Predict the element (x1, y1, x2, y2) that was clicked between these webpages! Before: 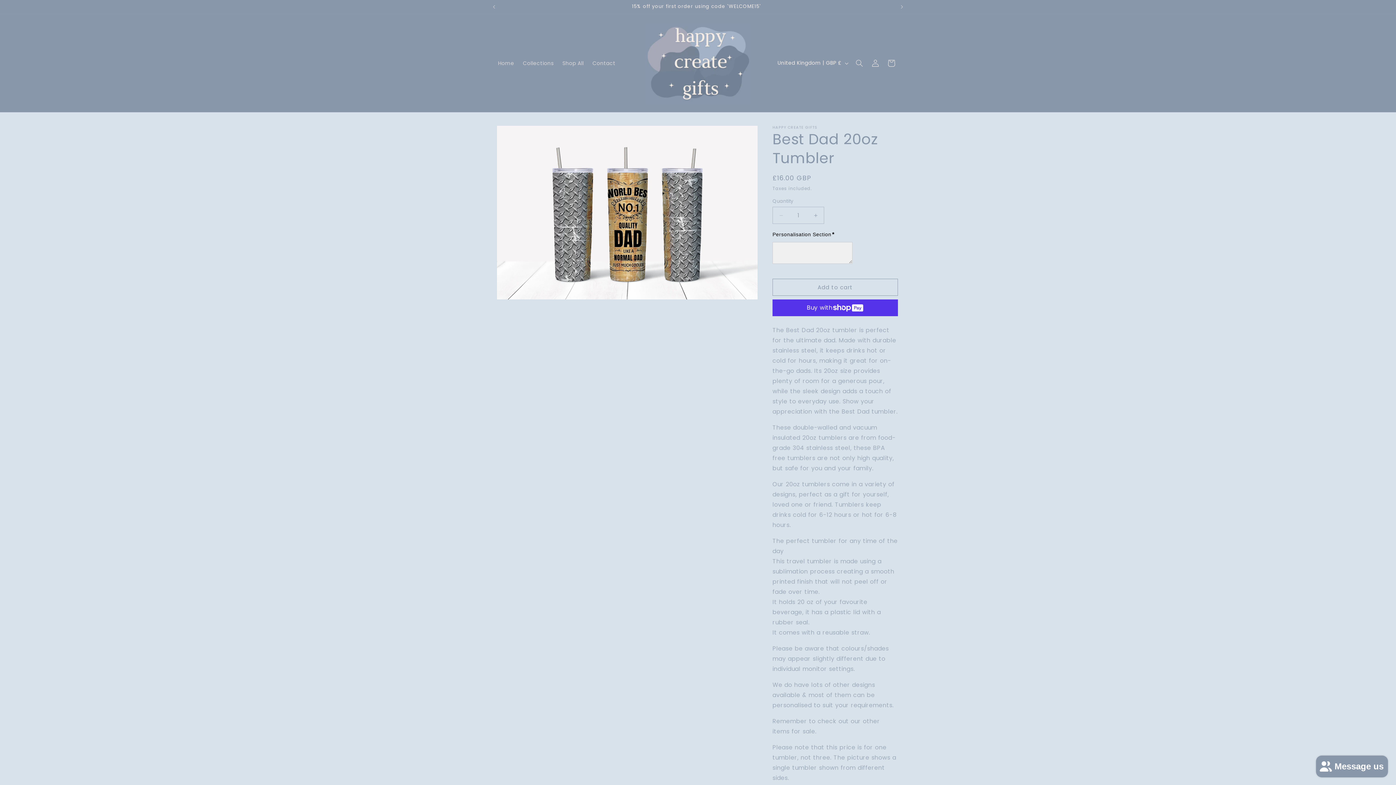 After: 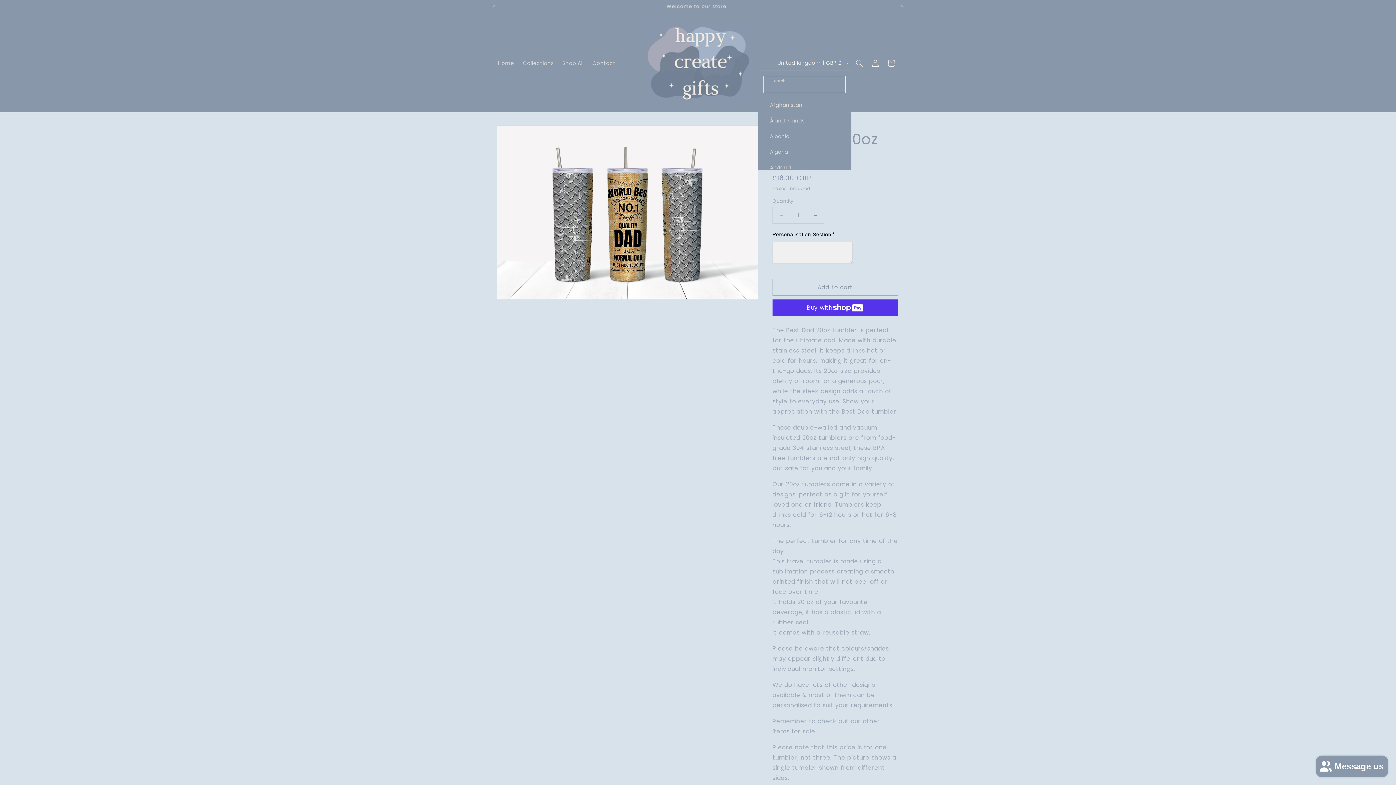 Action: label: United Kingdom | GBP £ bbox: (773, 56, 851, 70)